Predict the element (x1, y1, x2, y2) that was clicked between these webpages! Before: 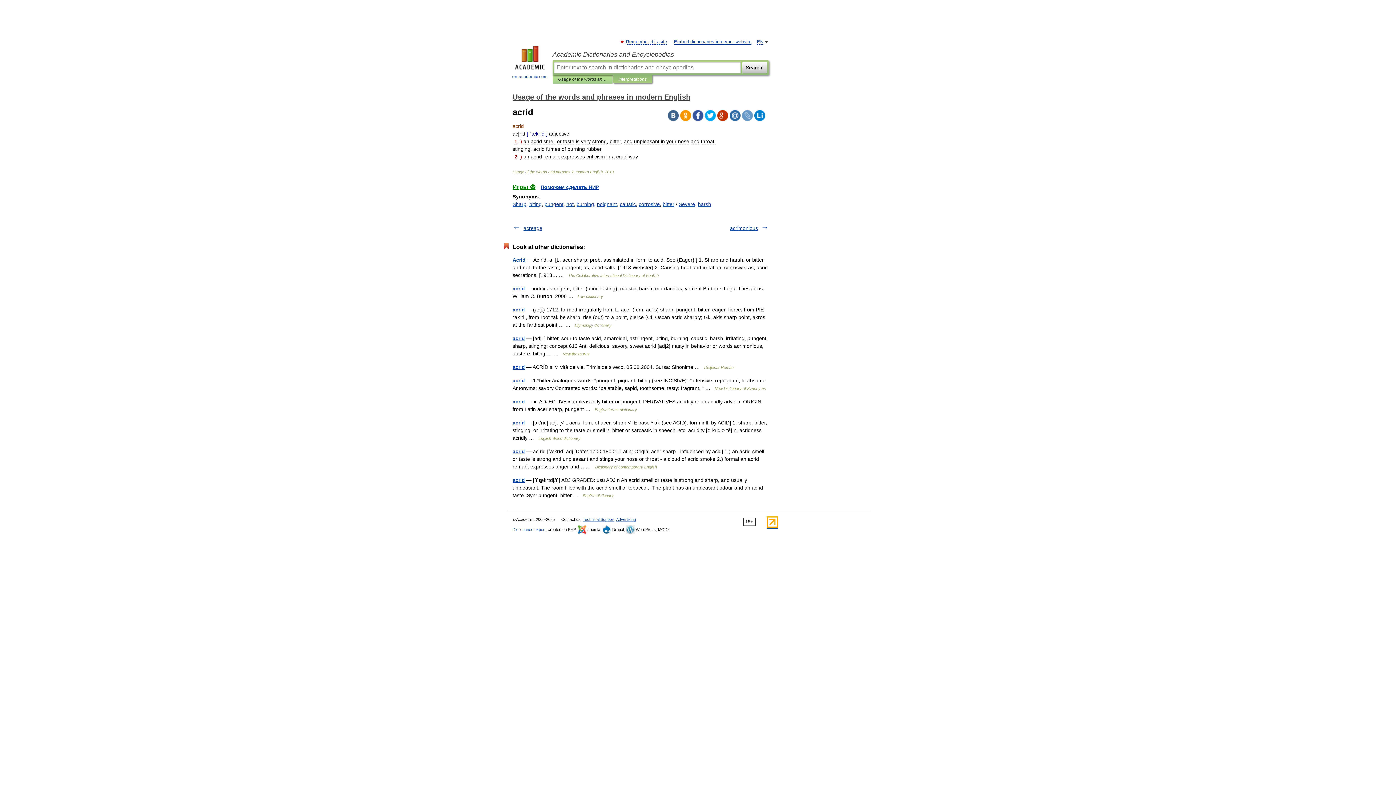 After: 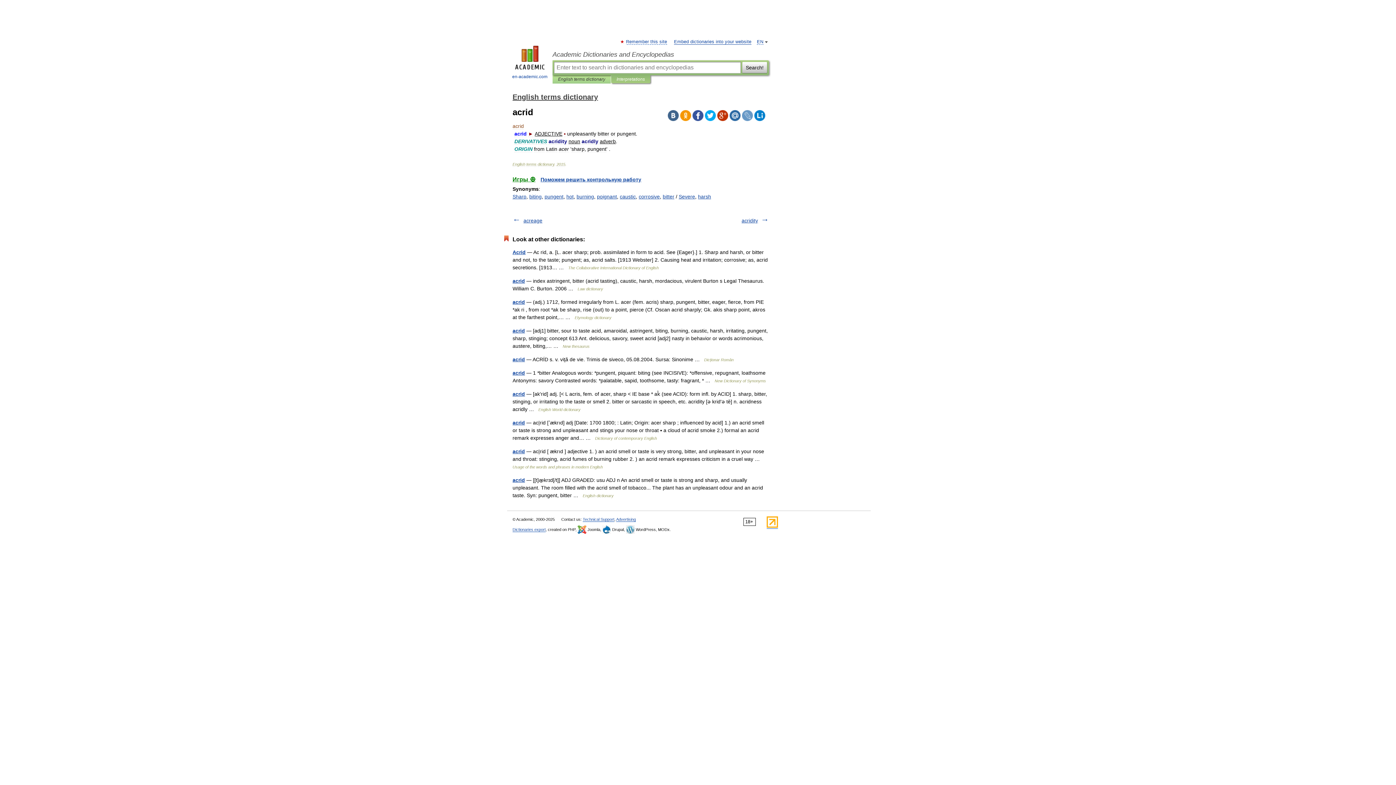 Action: bbox: (512, 398, 525, 404) label: acrid